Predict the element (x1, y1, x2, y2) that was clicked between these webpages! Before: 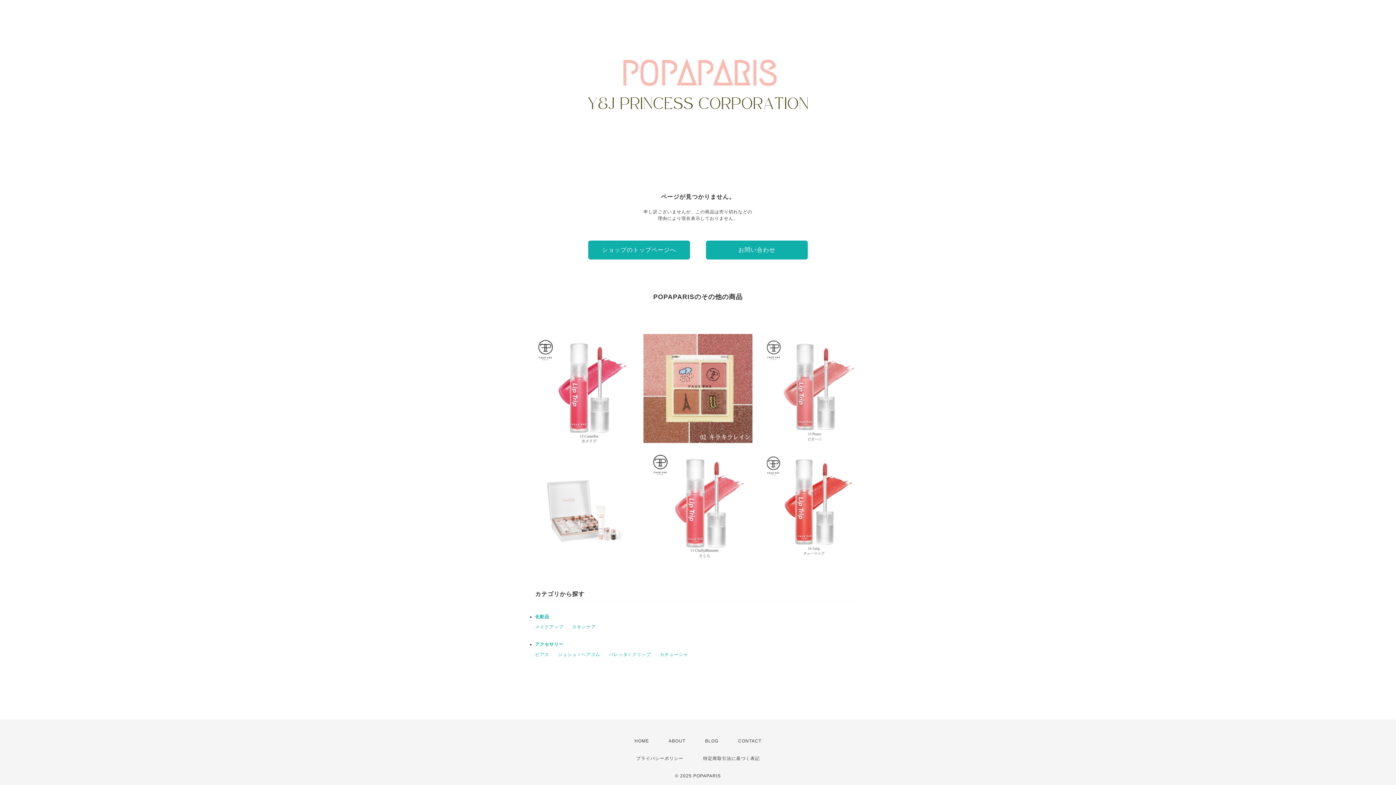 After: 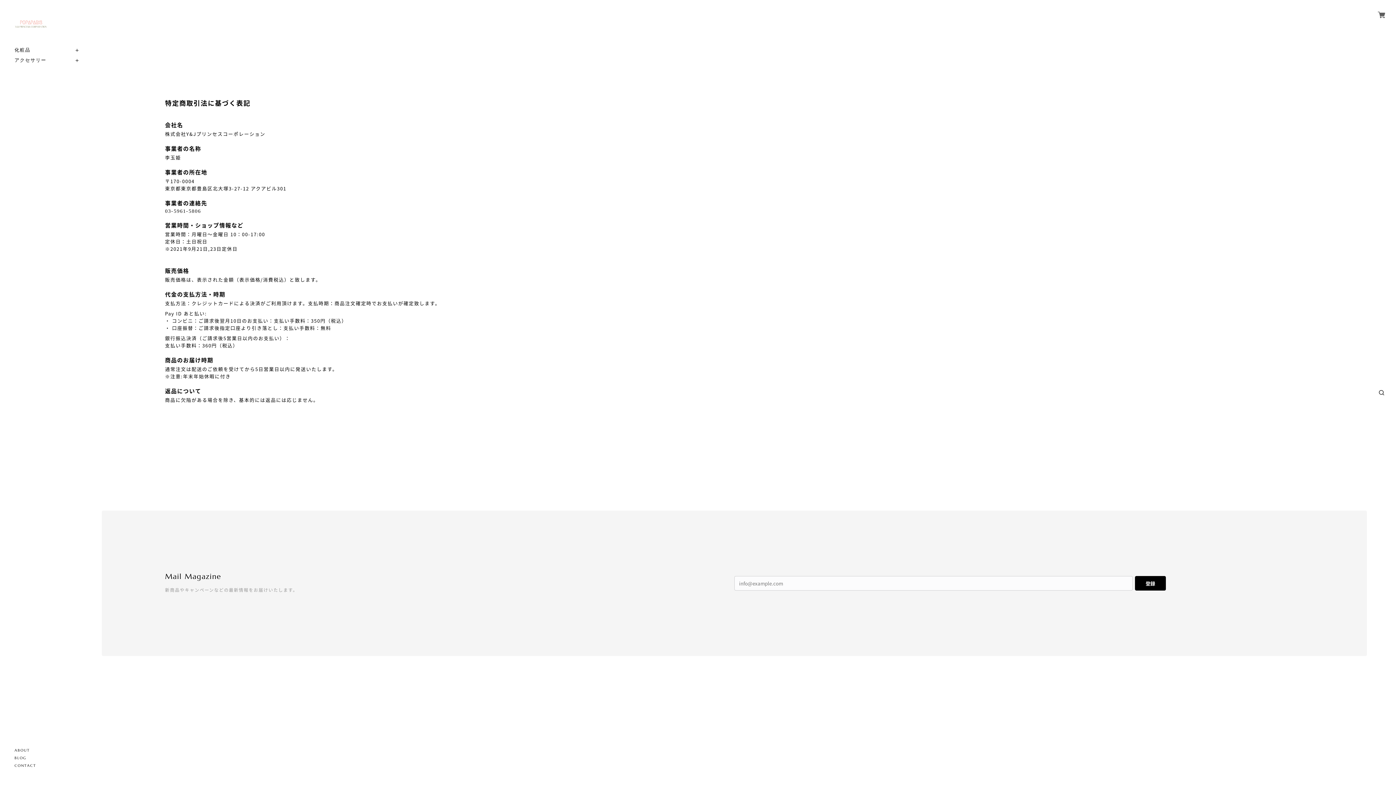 Action: label: 特定商取引法に基づく表記 bbox: (703, 756, 760, 761)